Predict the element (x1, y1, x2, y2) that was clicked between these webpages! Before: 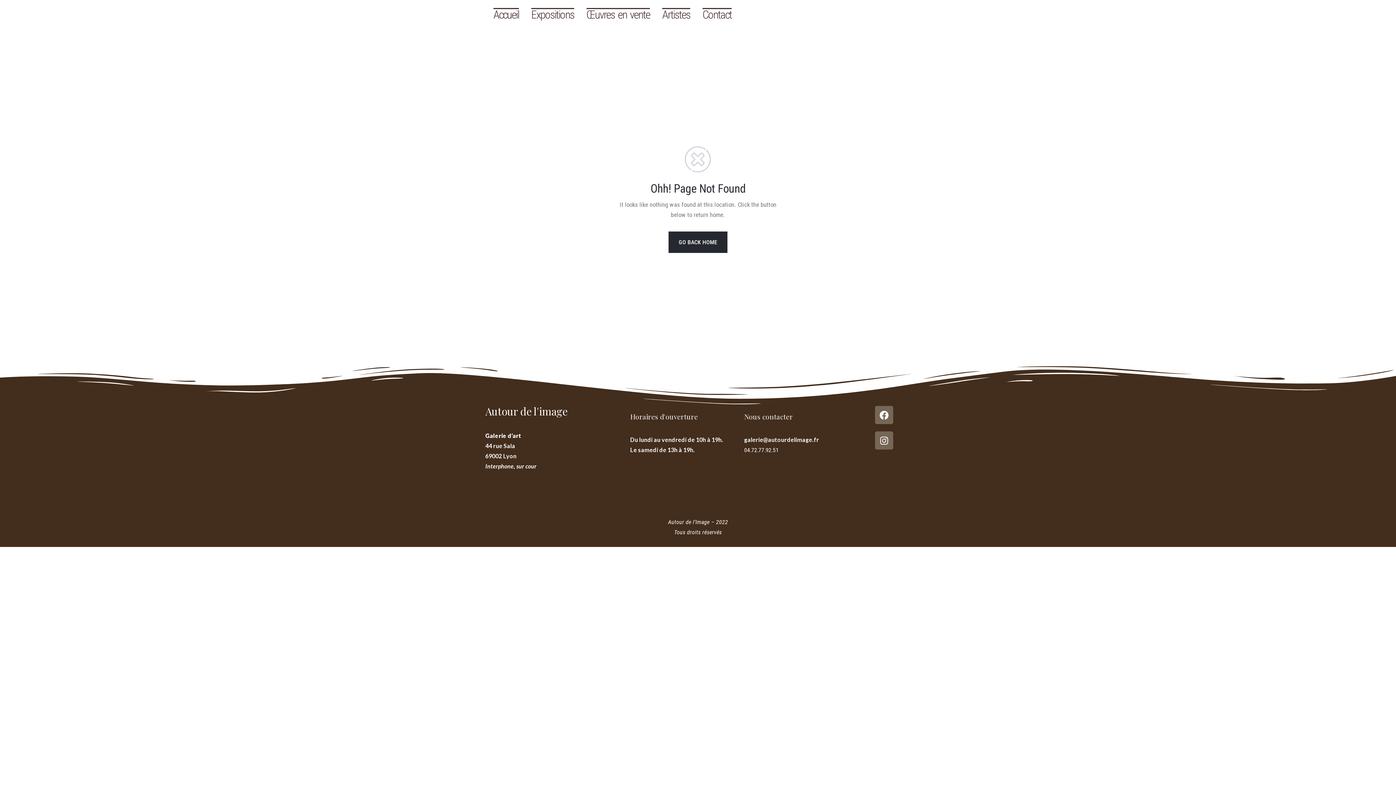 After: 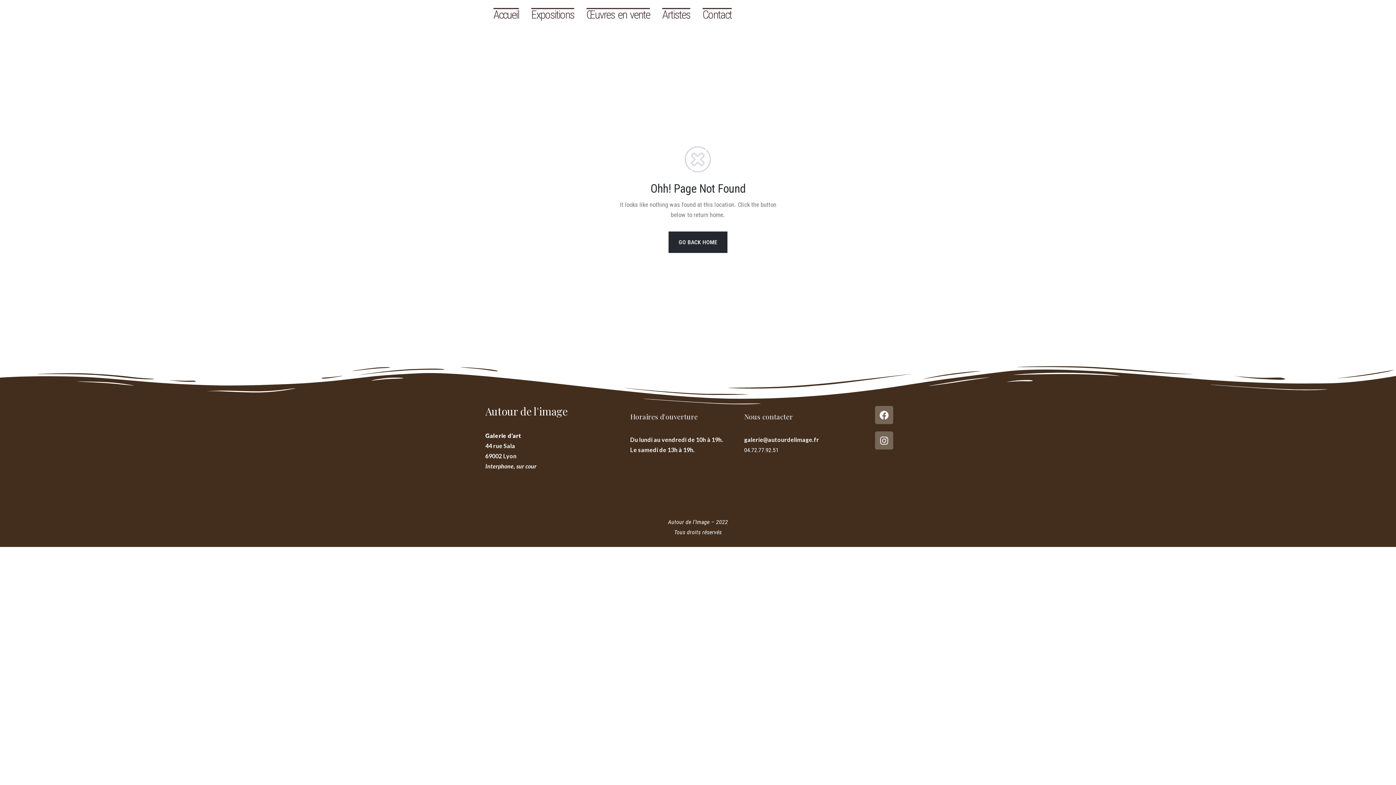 Action: bbox: (744, 446, 778, 453) label: 04.72.77.92.51